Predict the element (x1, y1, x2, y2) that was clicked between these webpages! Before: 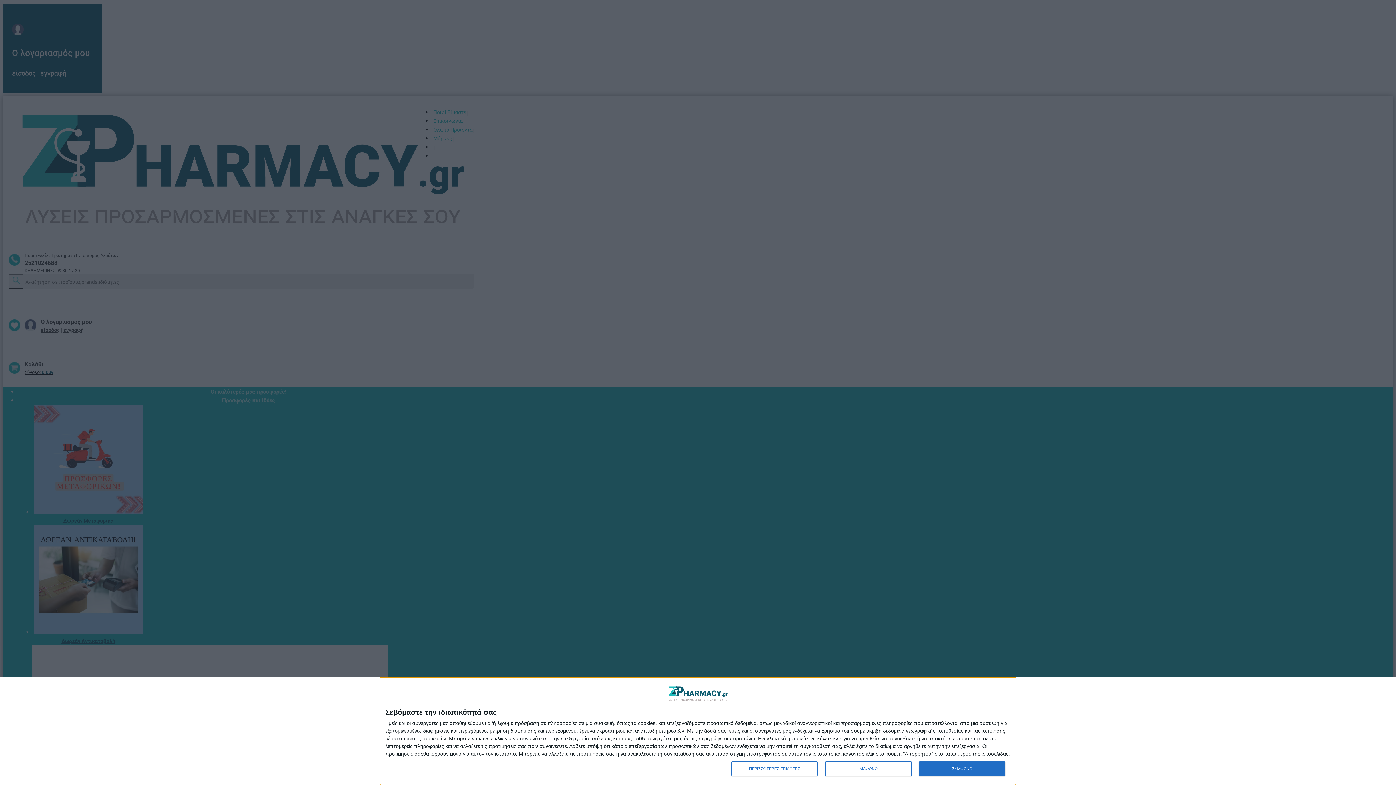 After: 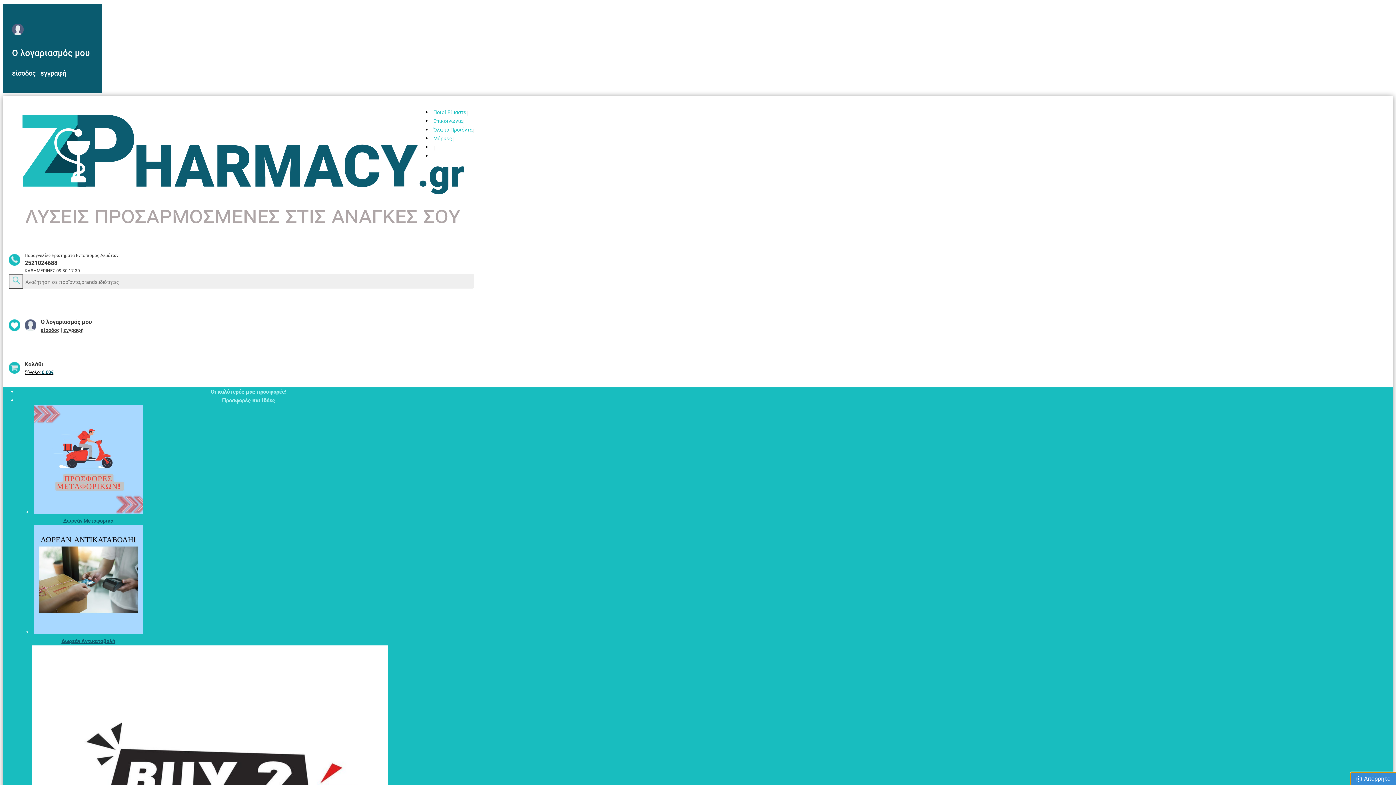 Action: label: ΔΙΑΦΩΝΩ bbox: (825, 761, 911, 776)